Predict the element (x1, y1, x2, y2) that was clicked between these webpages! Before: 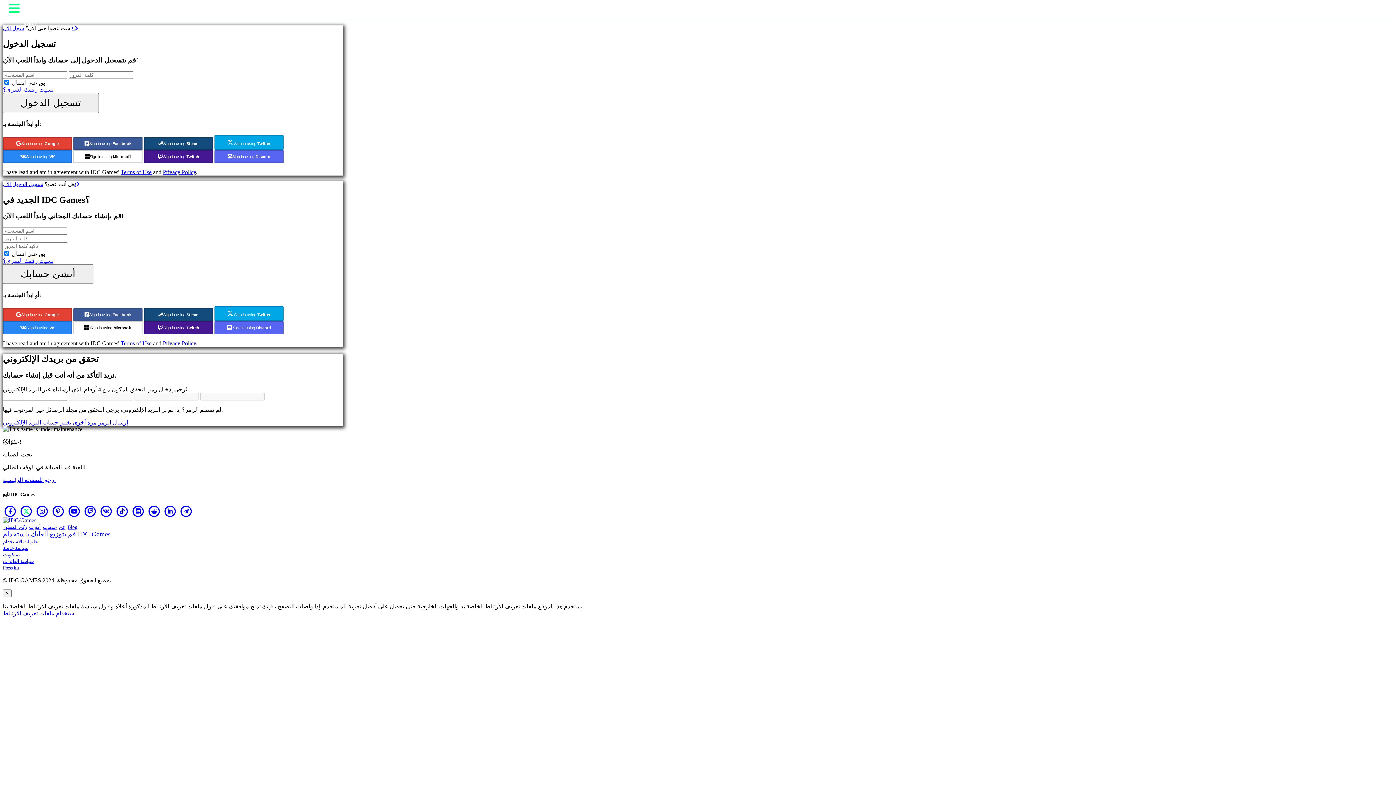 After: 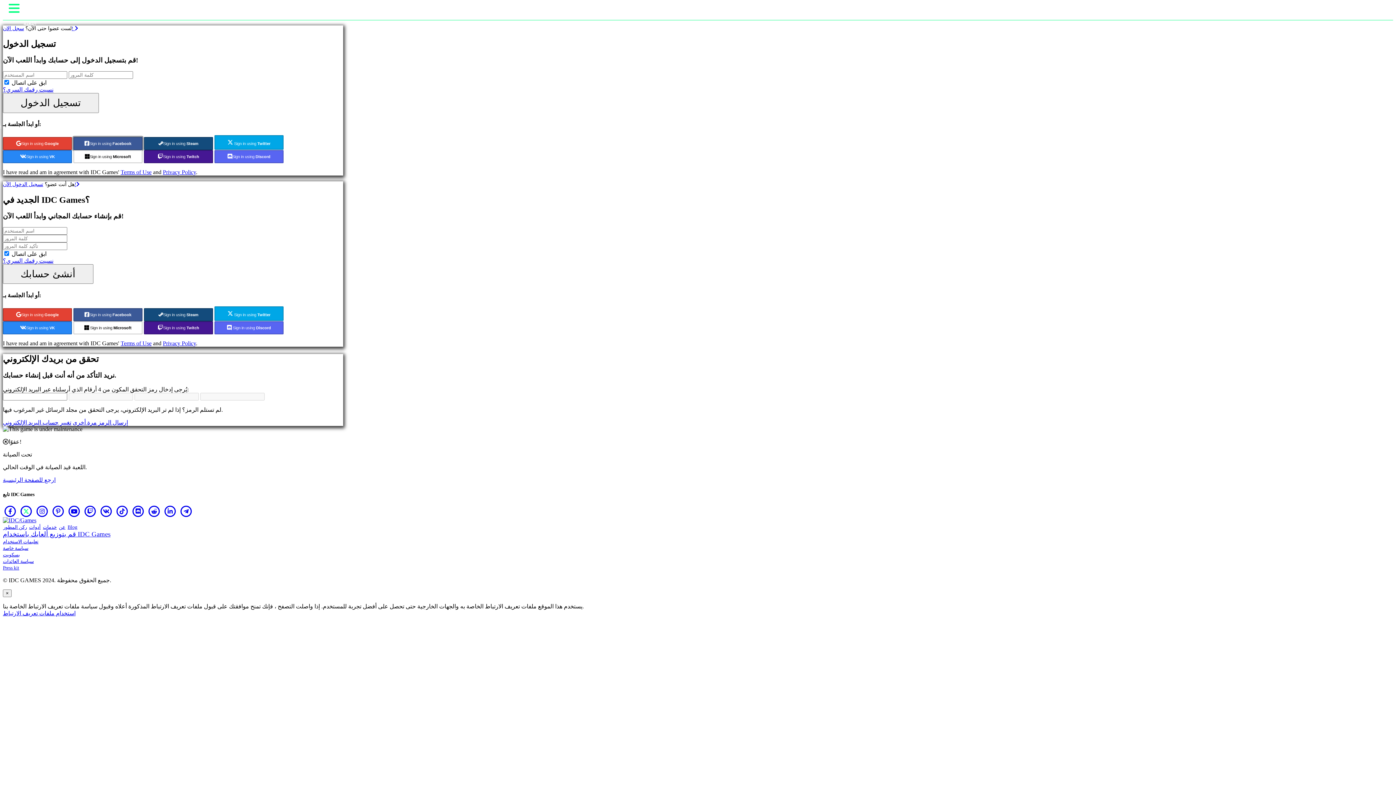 Action: label: Sign in using Facebook bbox: (73, 137, 142, 150)